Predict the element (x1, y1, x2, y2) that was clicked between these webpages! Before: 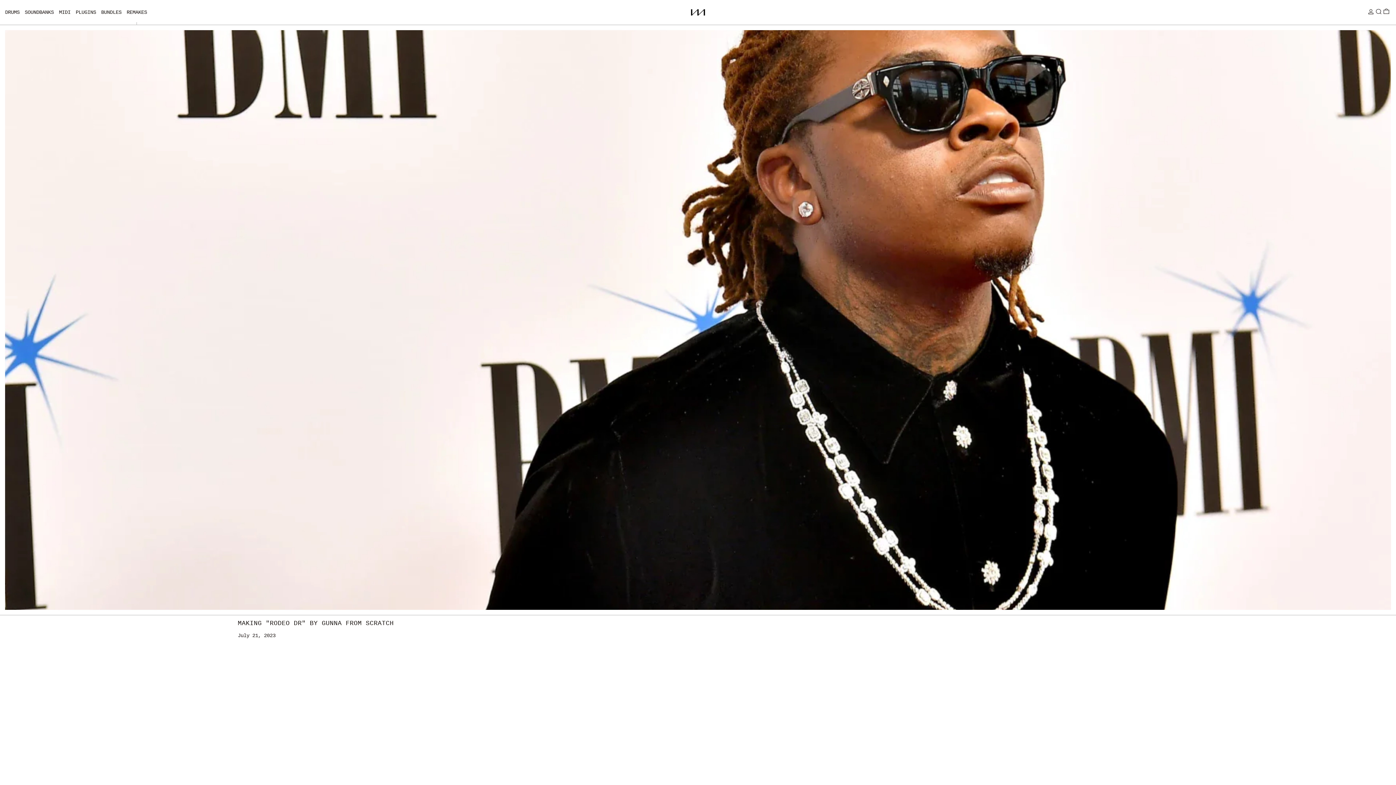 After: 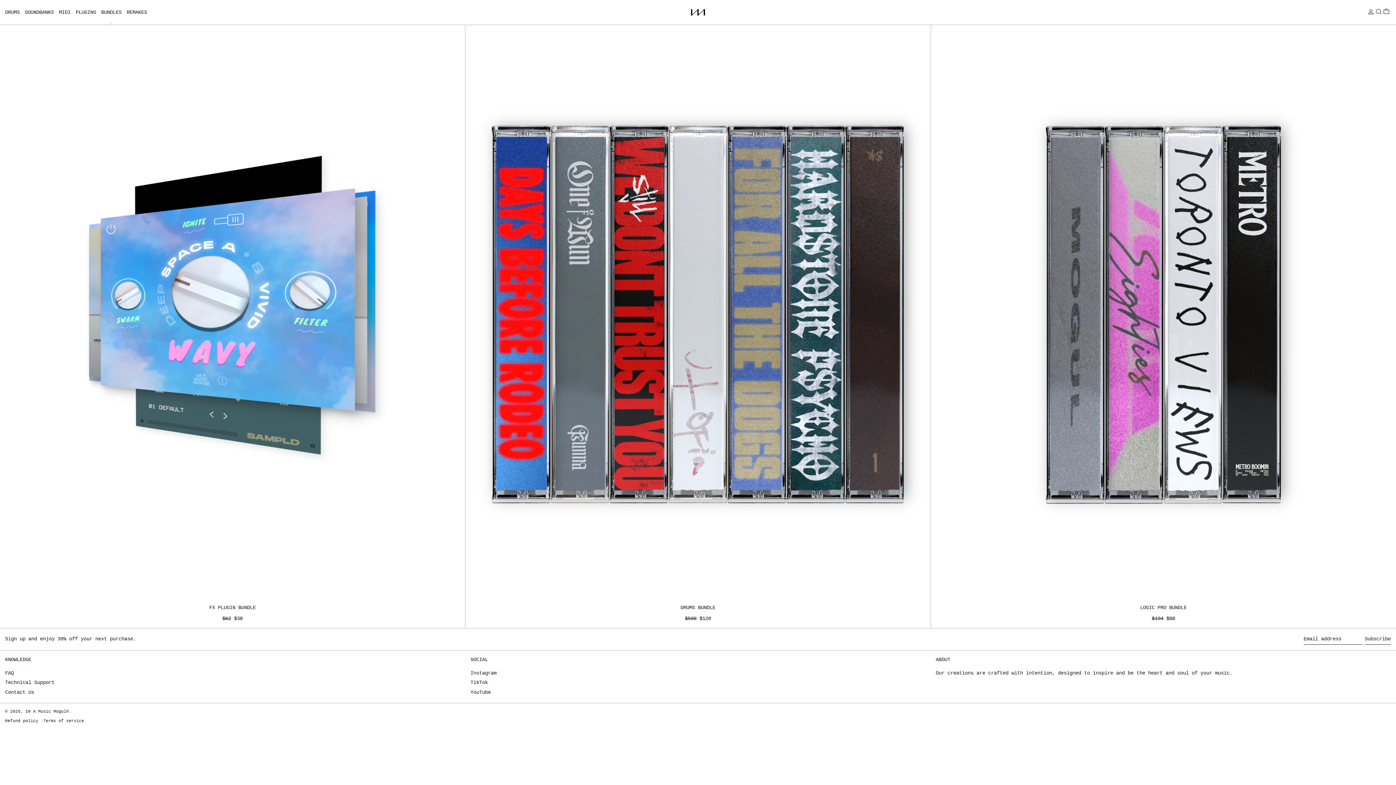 Action: label: BUNDLES bbox: (101, 0, 121, 24)